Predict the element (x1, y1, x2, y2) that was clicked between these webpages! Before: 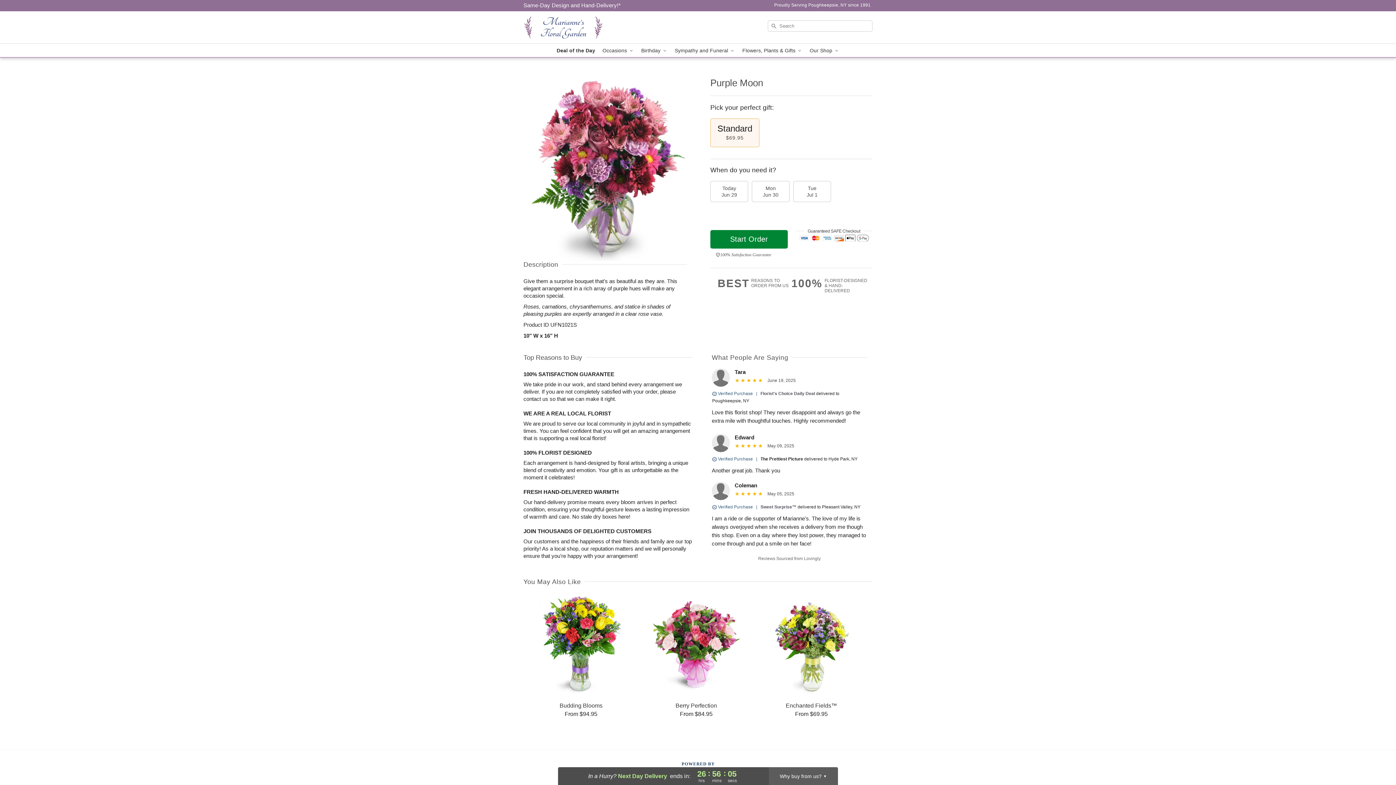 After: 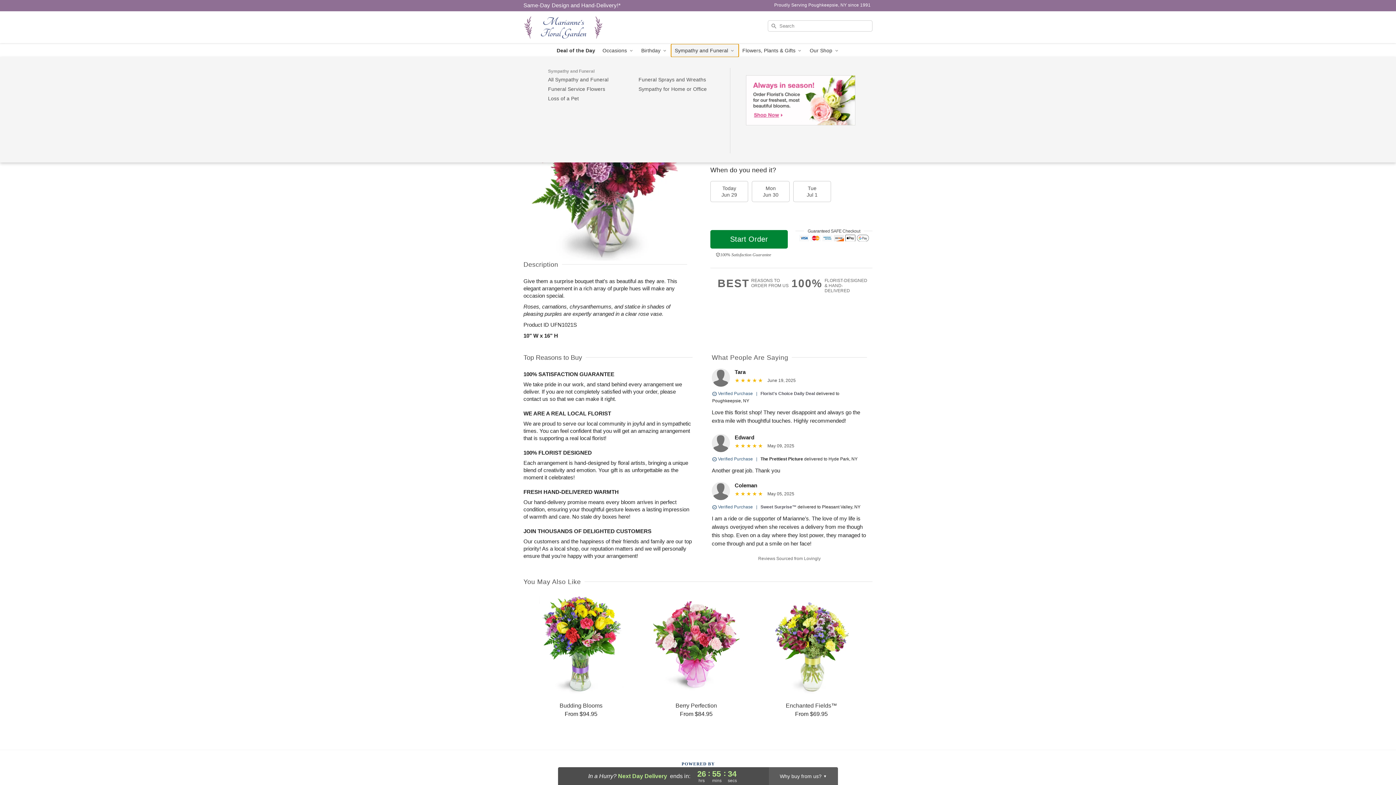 Action: label: Sympathy and Funeral  bbox: (671, 44, 738, 57)